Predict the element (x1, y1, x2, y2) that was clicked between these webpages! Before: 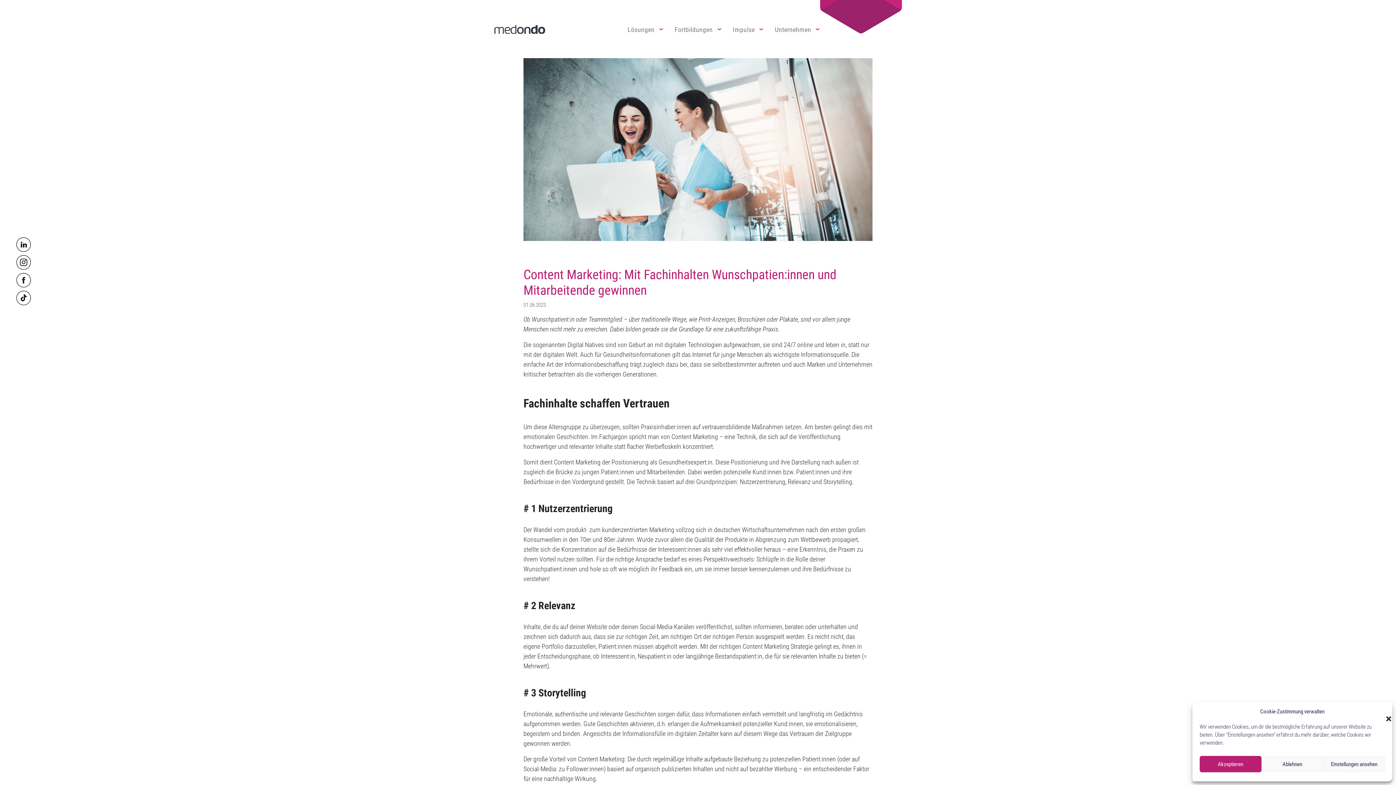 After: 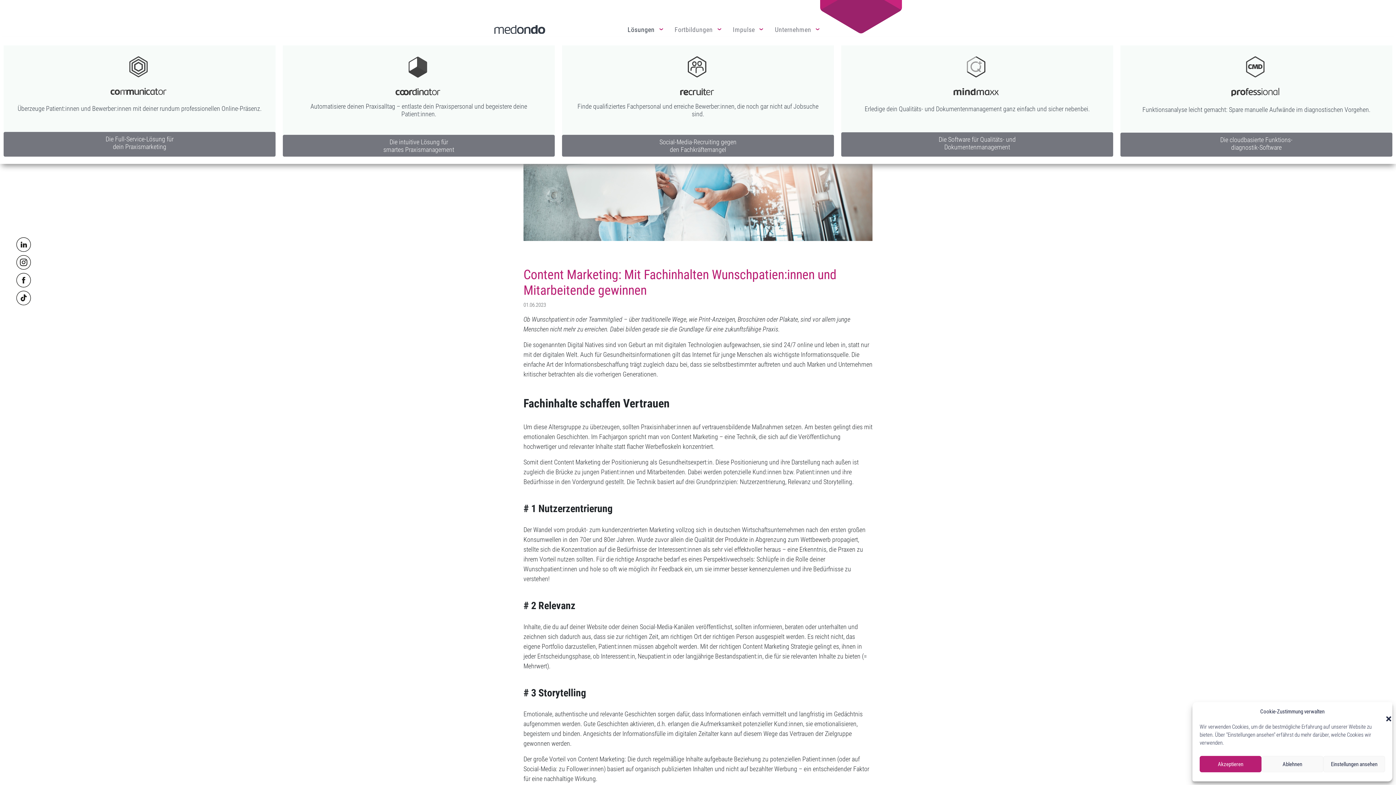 Action: bbox: (621, 22, 668, 36) label: Lösungen